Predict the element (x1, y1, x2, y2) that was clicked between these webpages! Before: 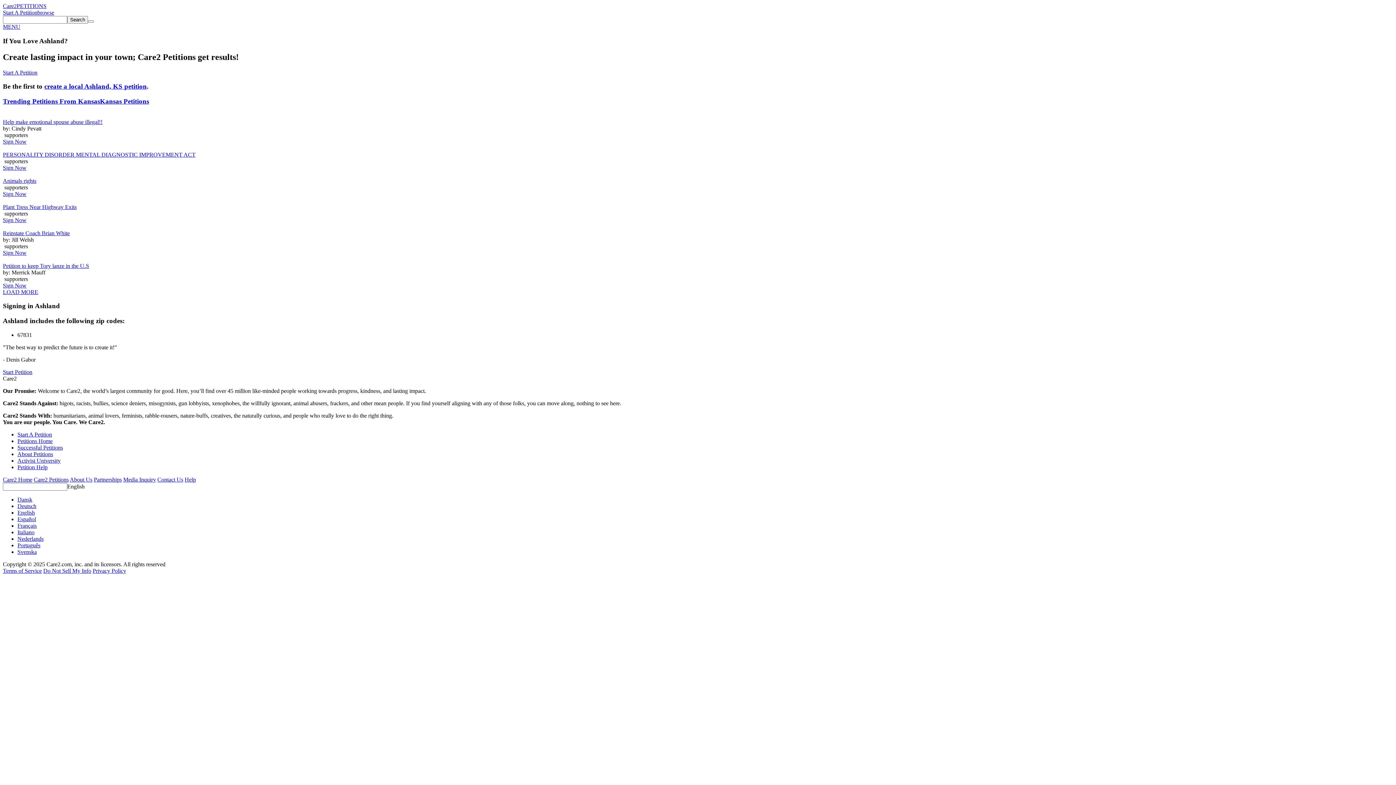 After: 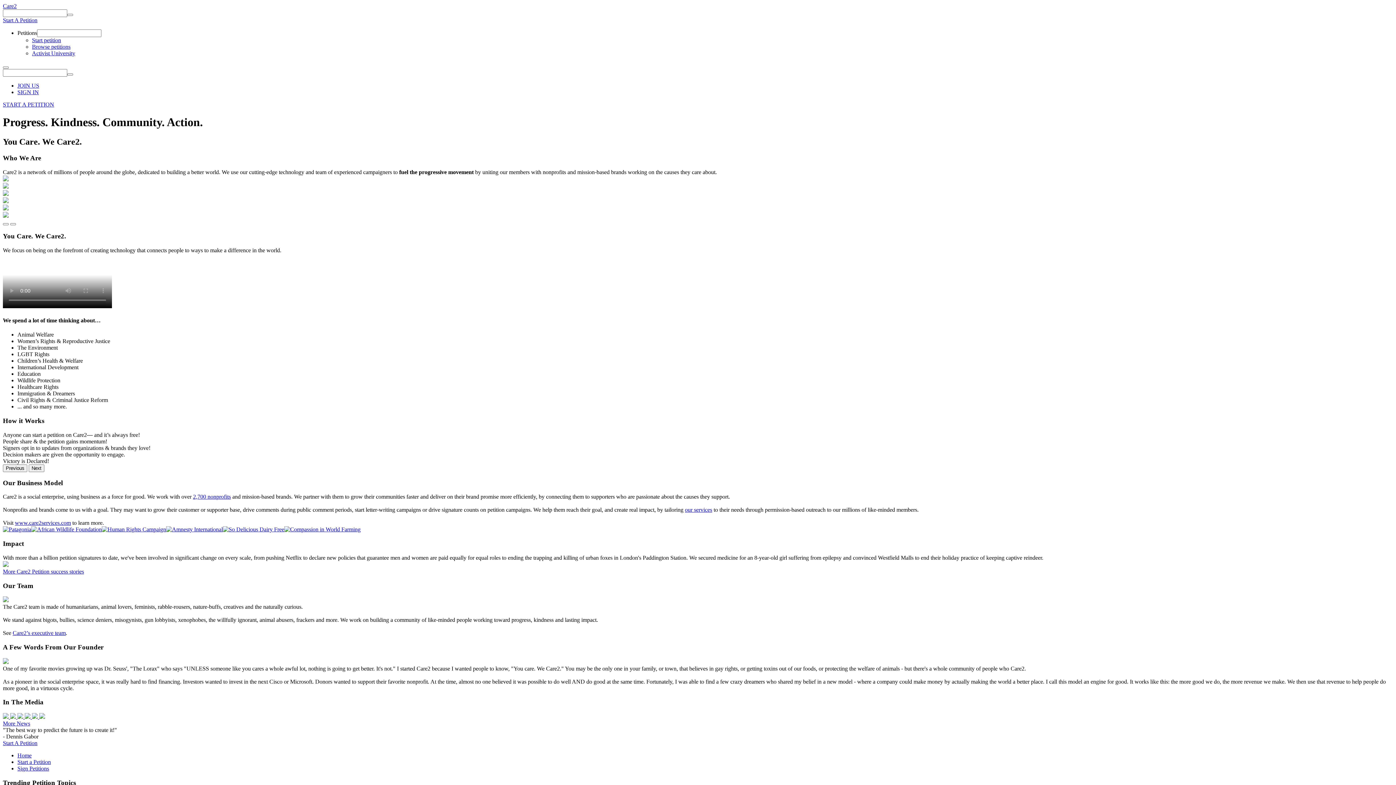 Action: label: About Us bbox: (69, 476, 92, 482)